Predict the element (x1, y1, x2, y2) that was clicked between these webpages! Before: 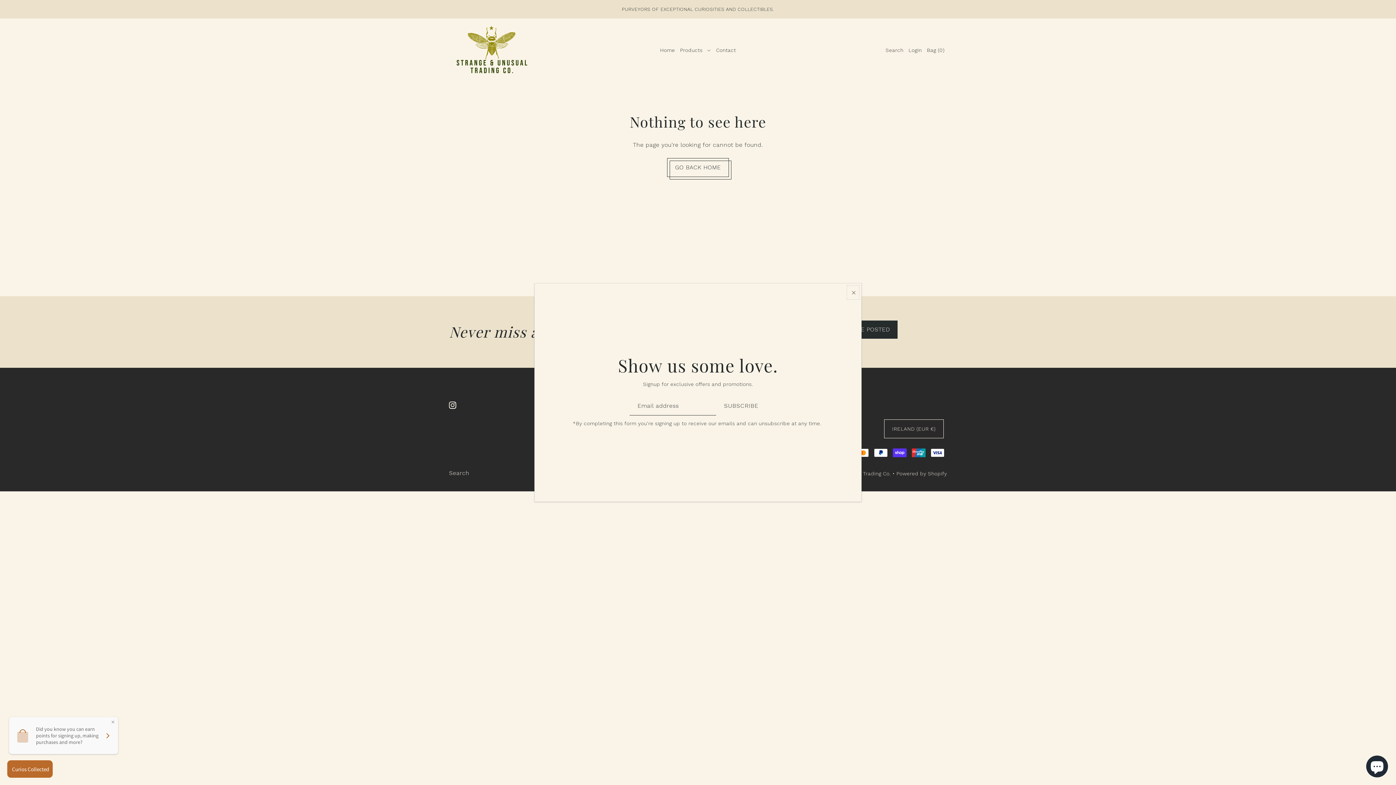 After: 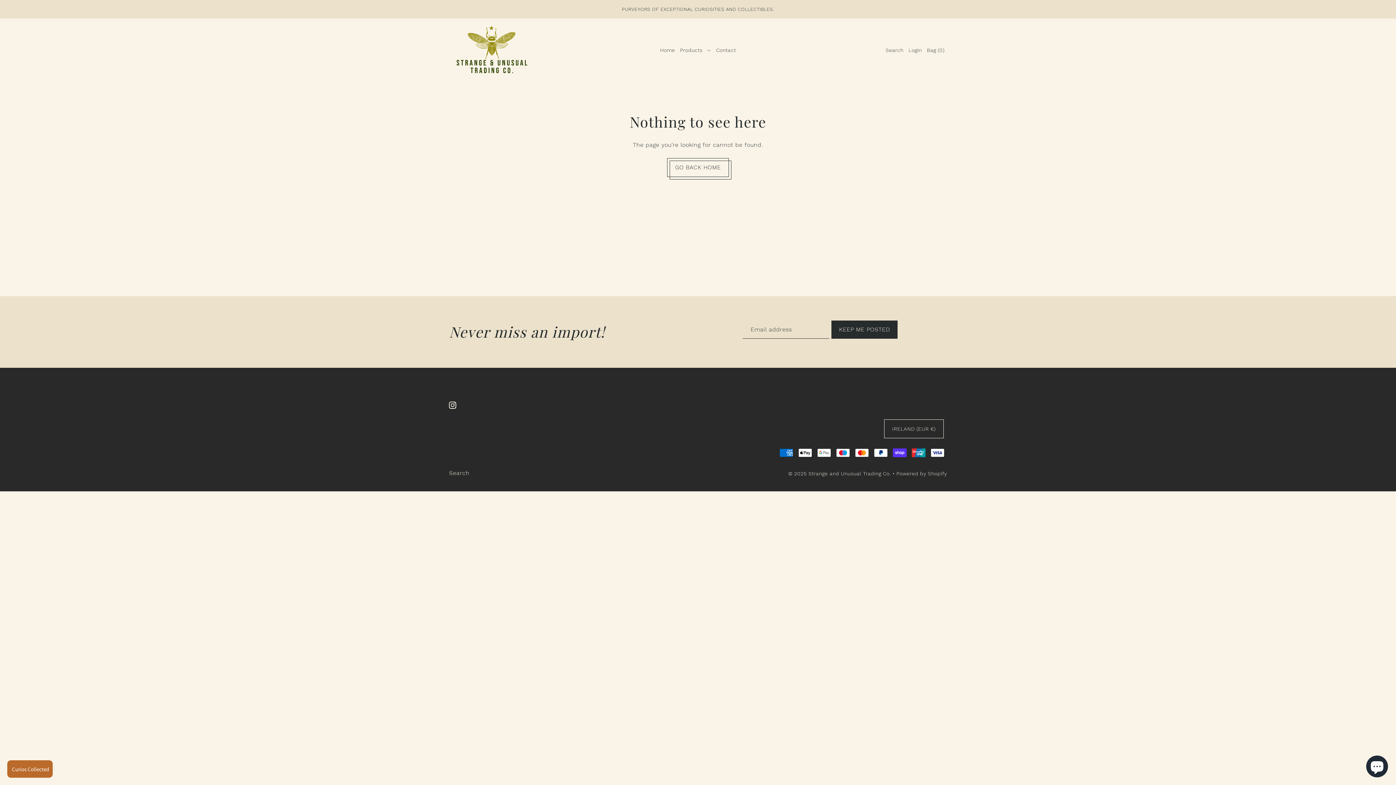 Action: bbox: (449, 400, 456, 409)